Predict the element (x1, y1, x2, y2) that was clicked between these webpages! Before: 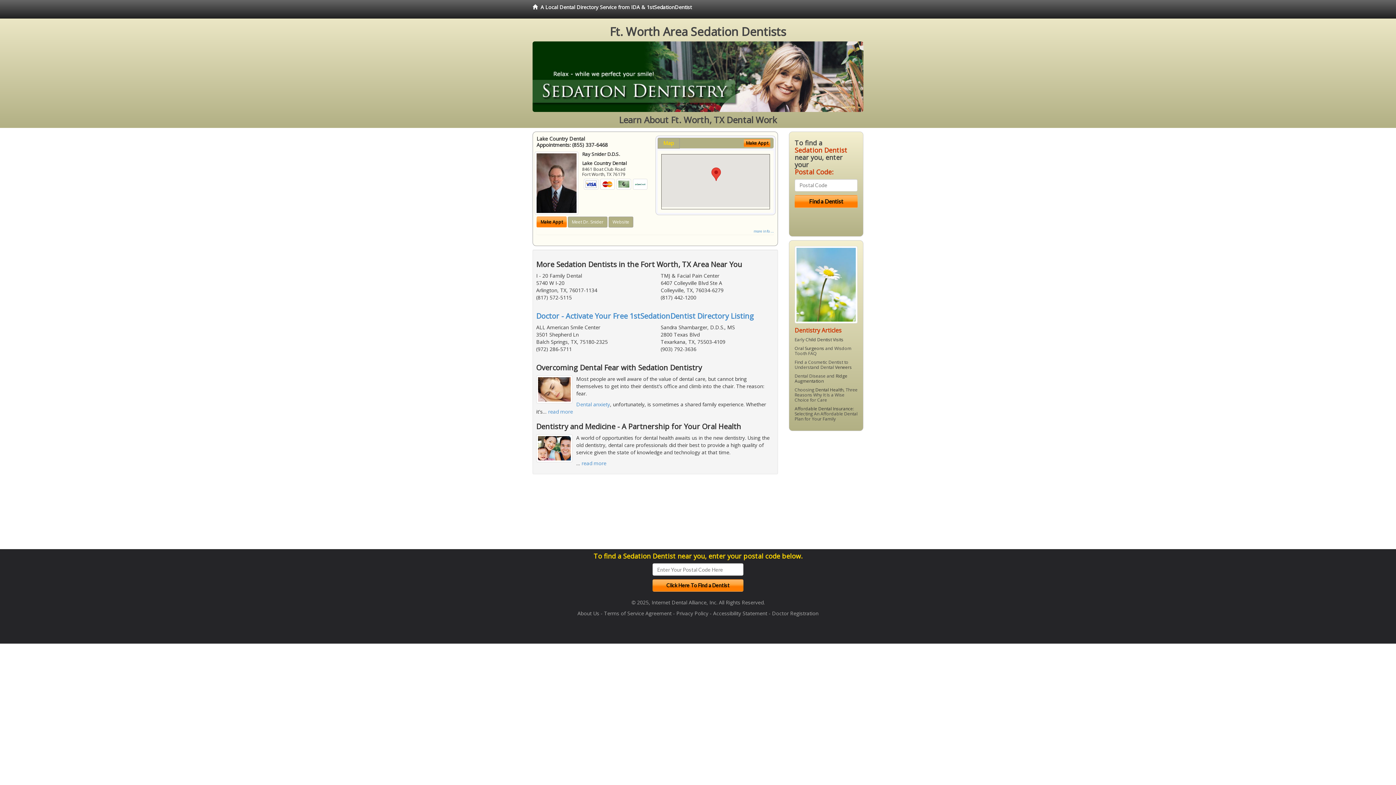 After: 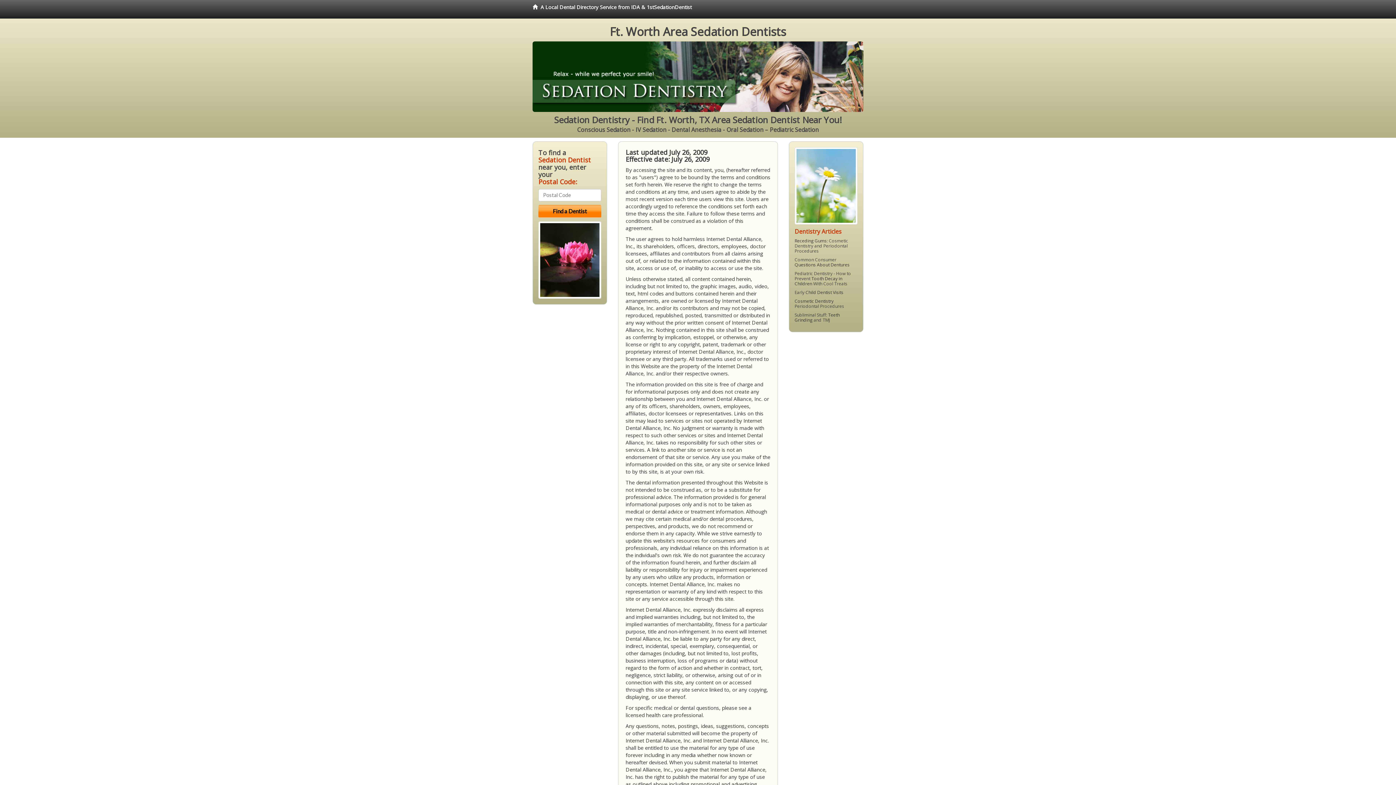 Action: label: Terms of Service Agreement bbox: (604, 610, 671, 617)